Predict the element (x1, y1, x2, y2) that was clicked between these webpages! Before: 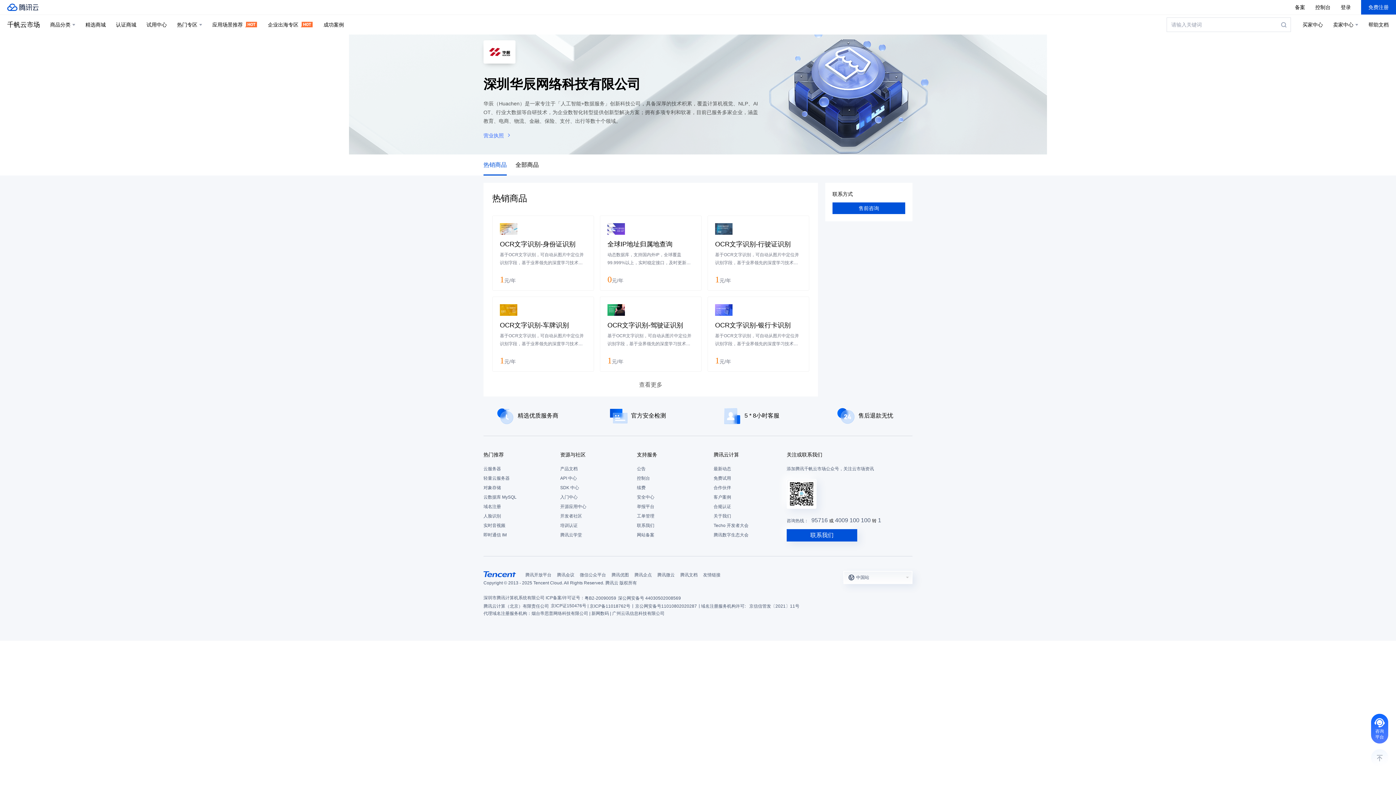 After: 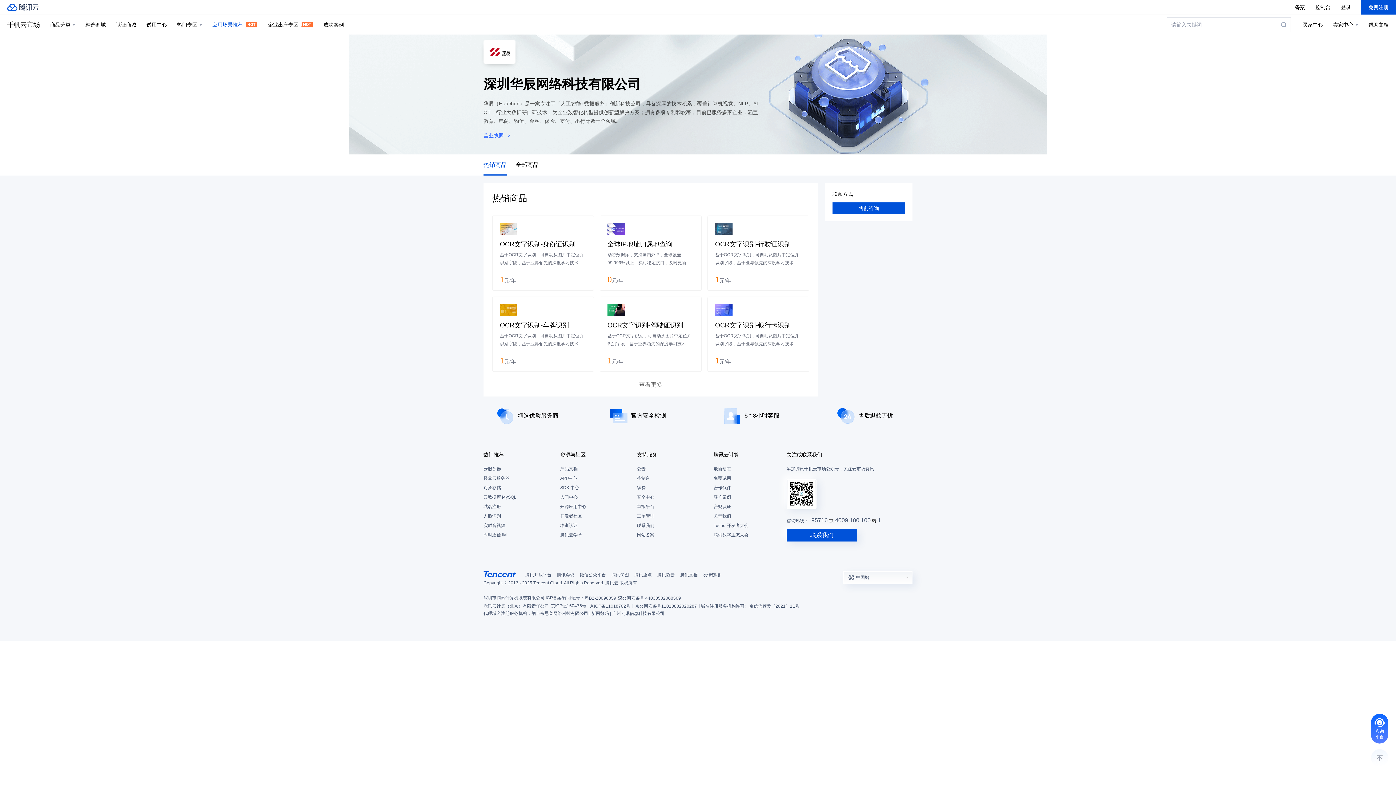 Action: bbox: (212, 14, 257, 34) label: 应用场景推荐